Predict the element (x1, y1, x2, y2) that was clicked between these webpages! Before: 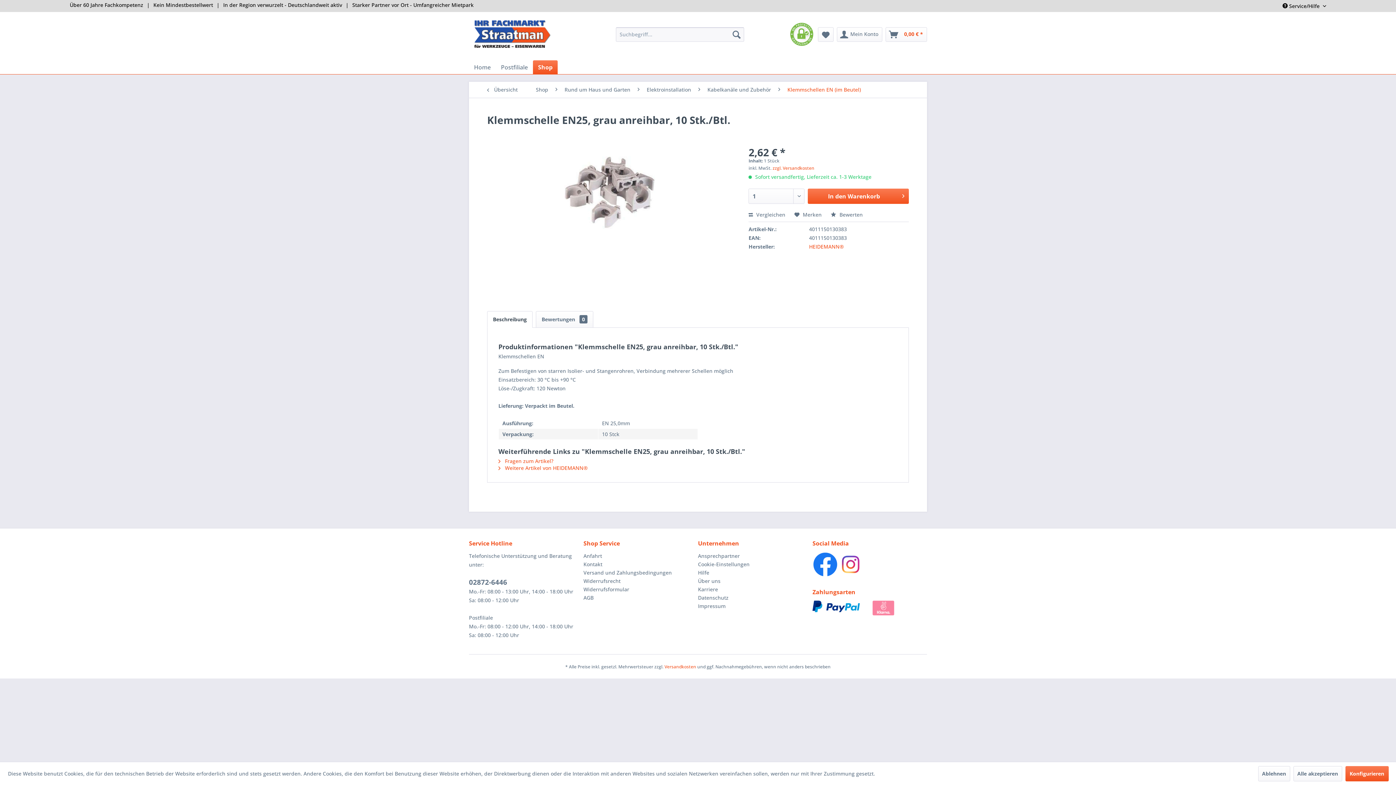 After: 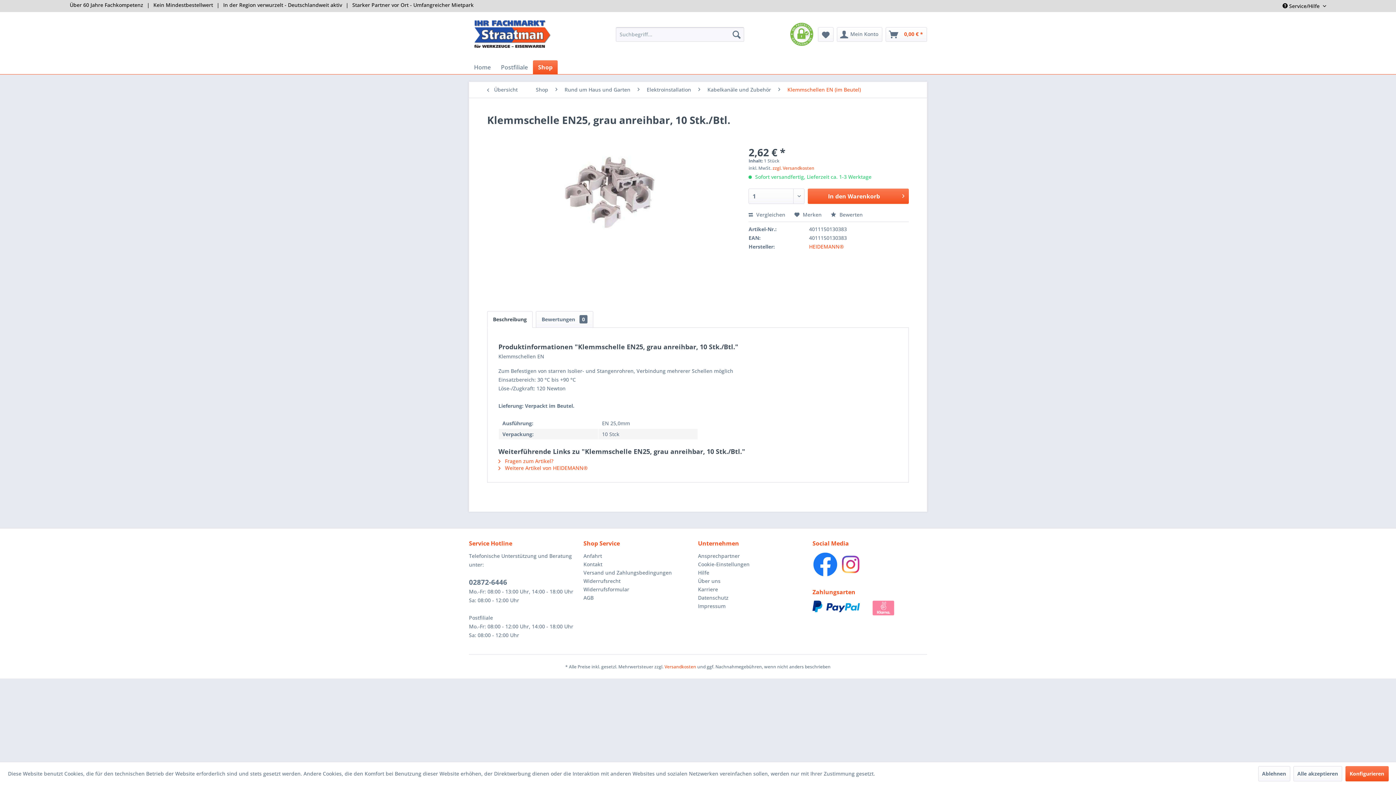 Action: bbox: (812, 552, 838, 577)